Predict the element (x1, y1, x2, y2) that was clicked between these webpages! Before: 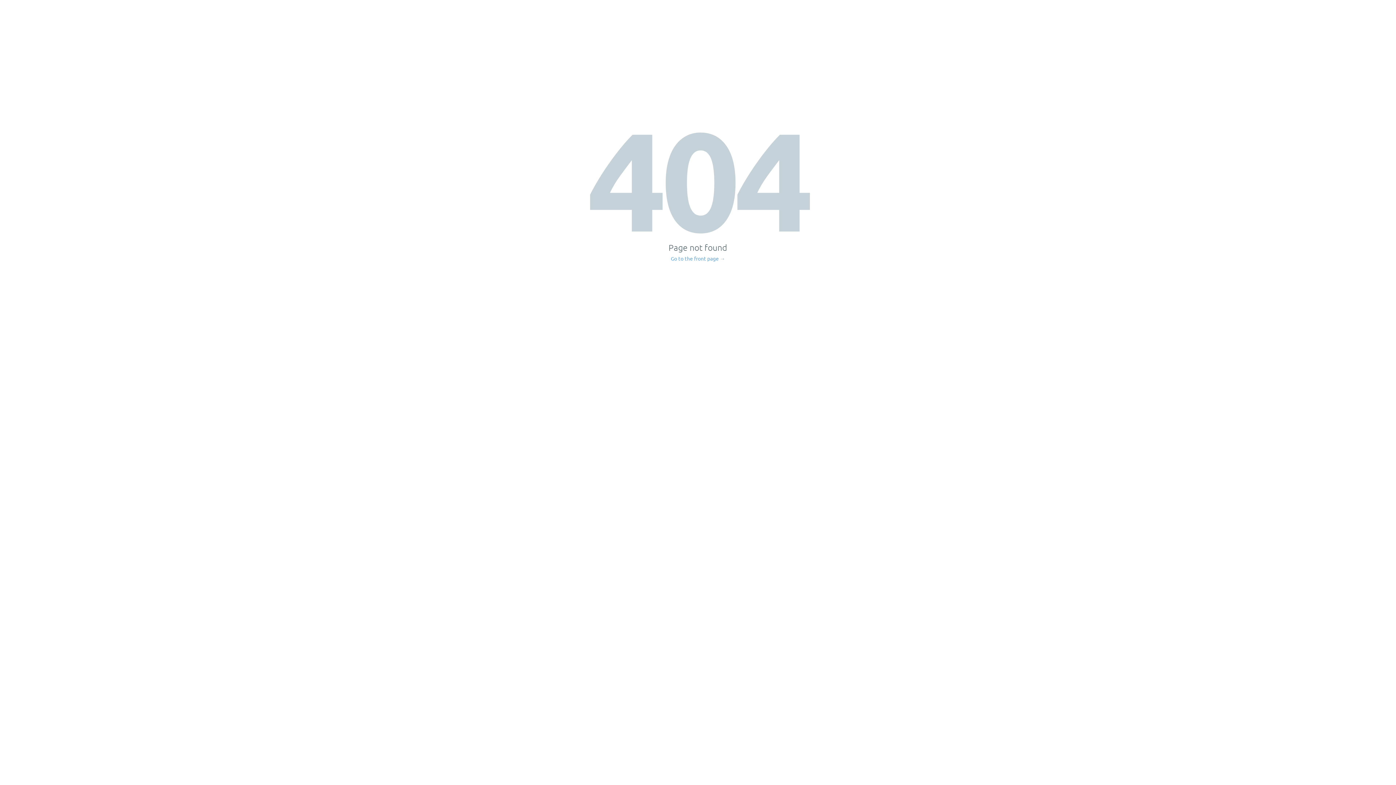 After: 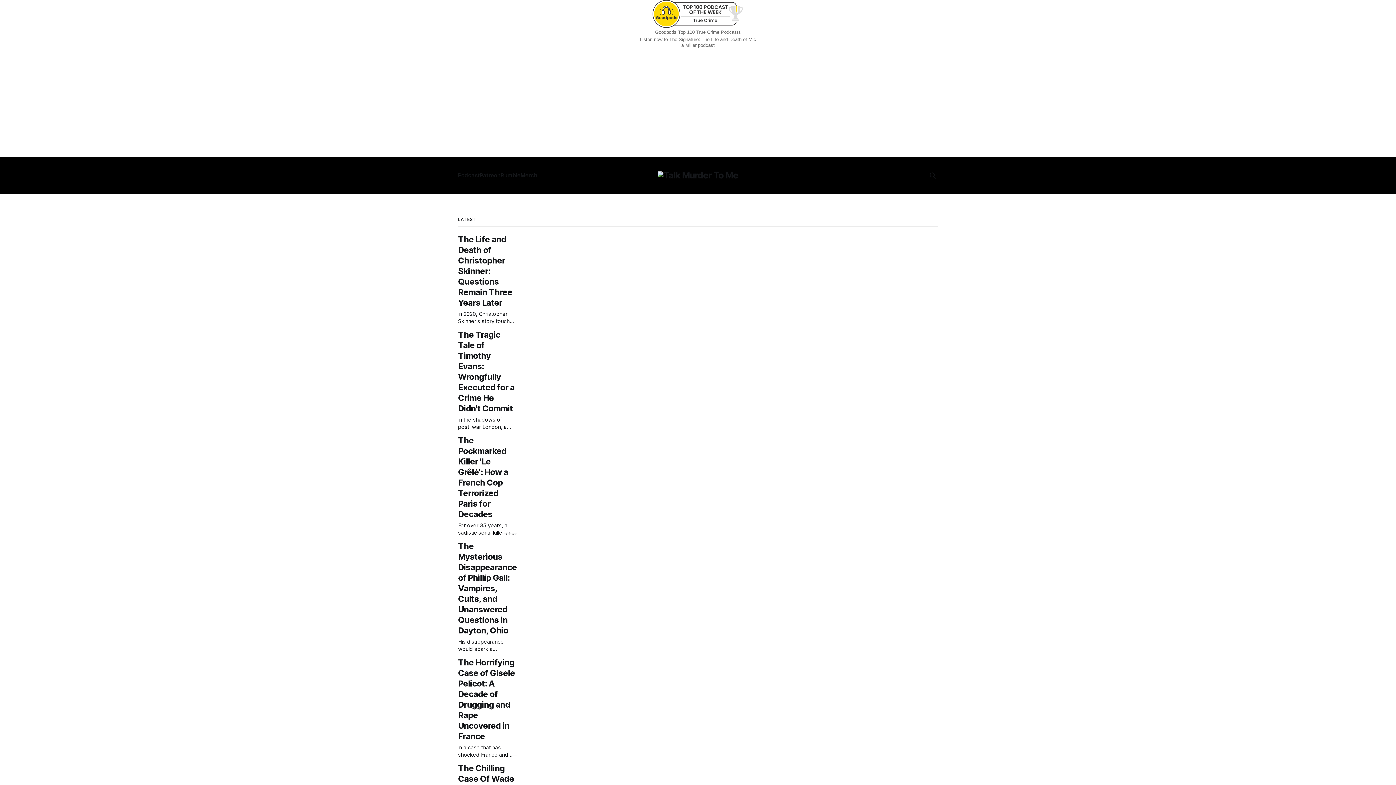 Action: bbox: (671, 256, 725, 261) label: Go to the front page →